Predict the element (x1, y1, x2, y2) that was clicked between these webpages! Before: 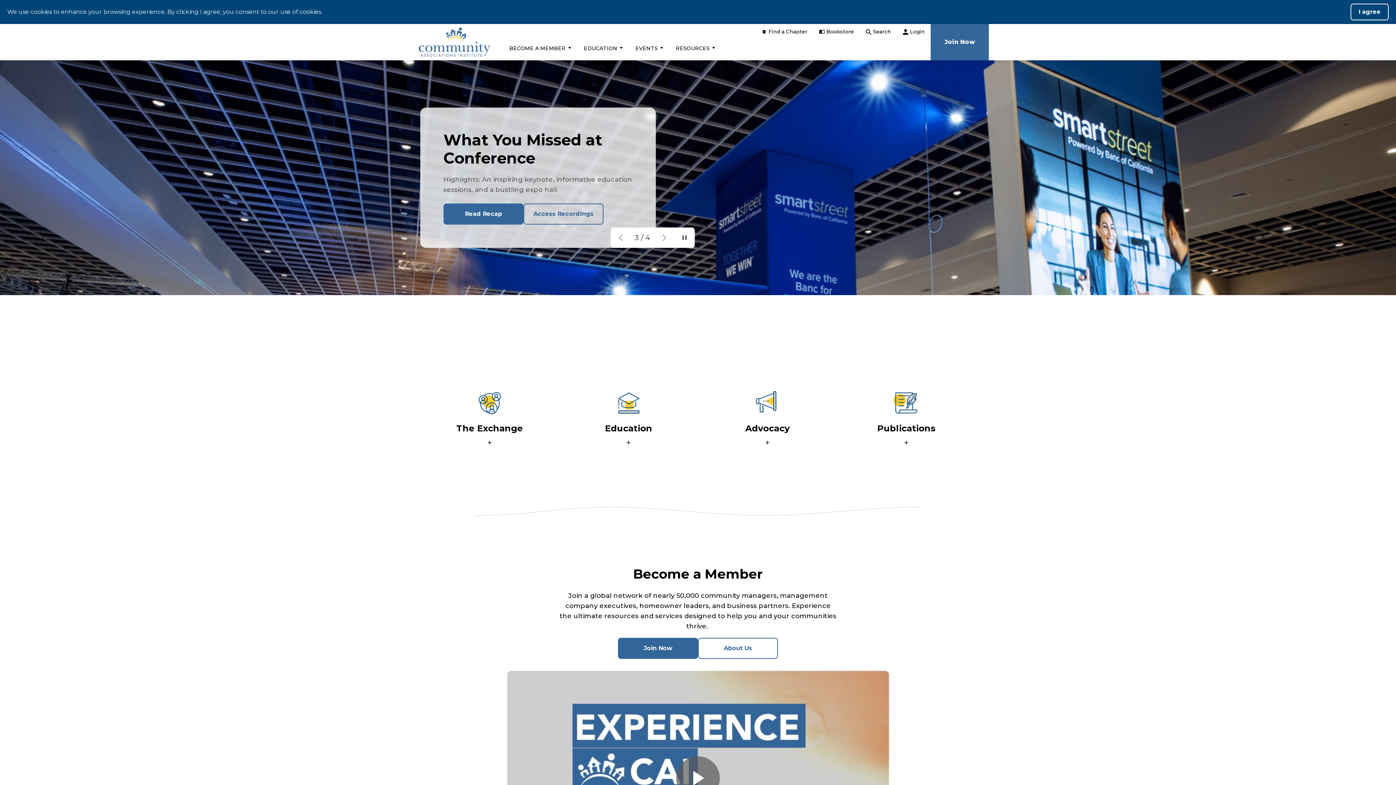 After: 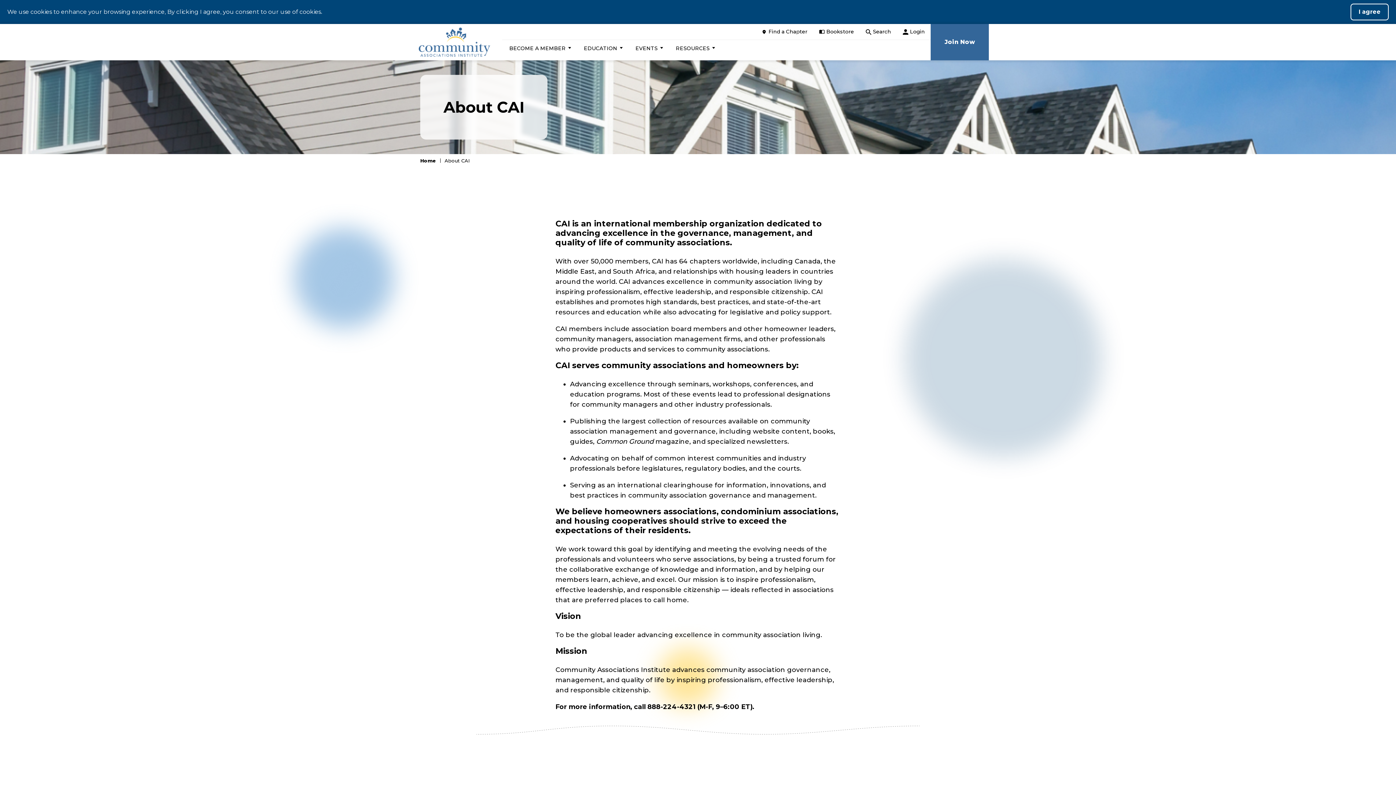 Action: bbox: (698, 638, 778, 659) label: About Us